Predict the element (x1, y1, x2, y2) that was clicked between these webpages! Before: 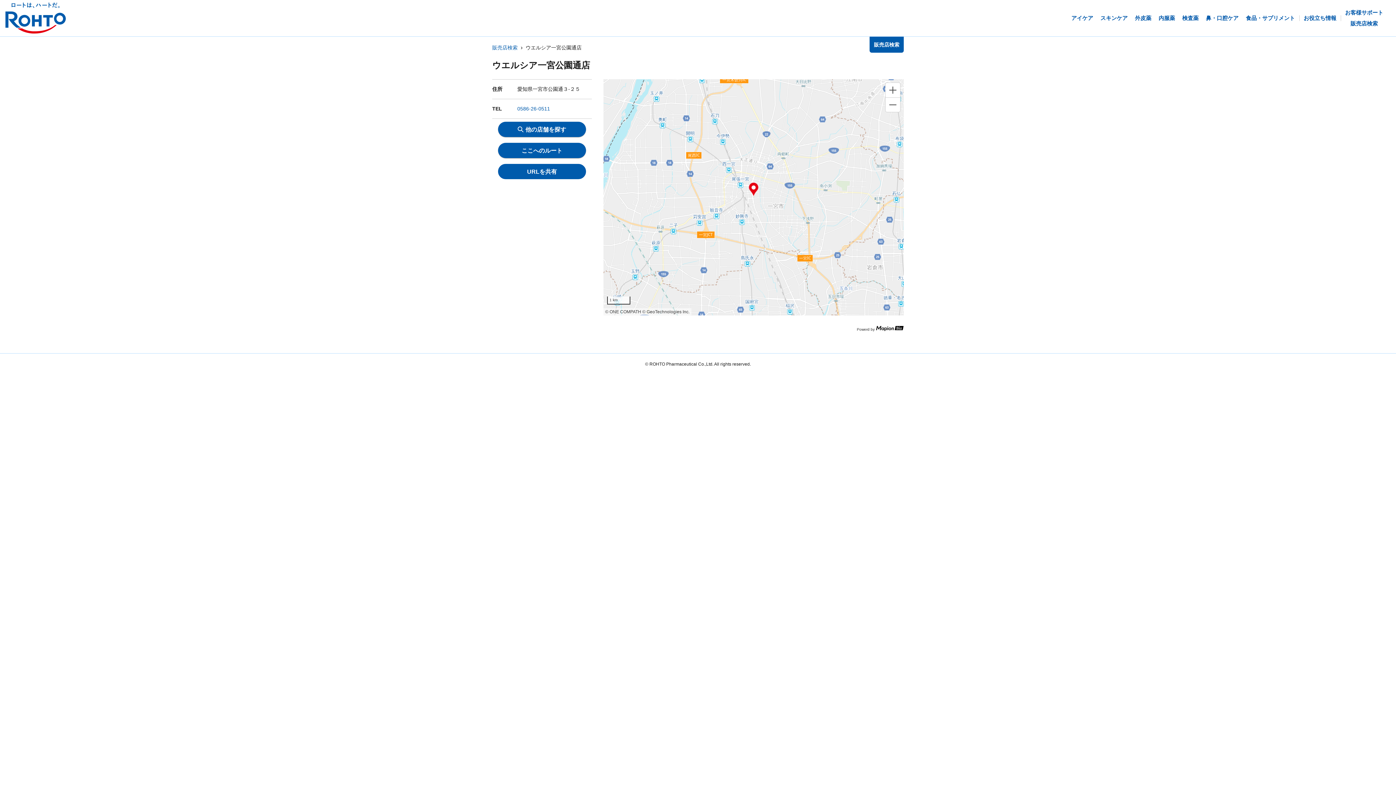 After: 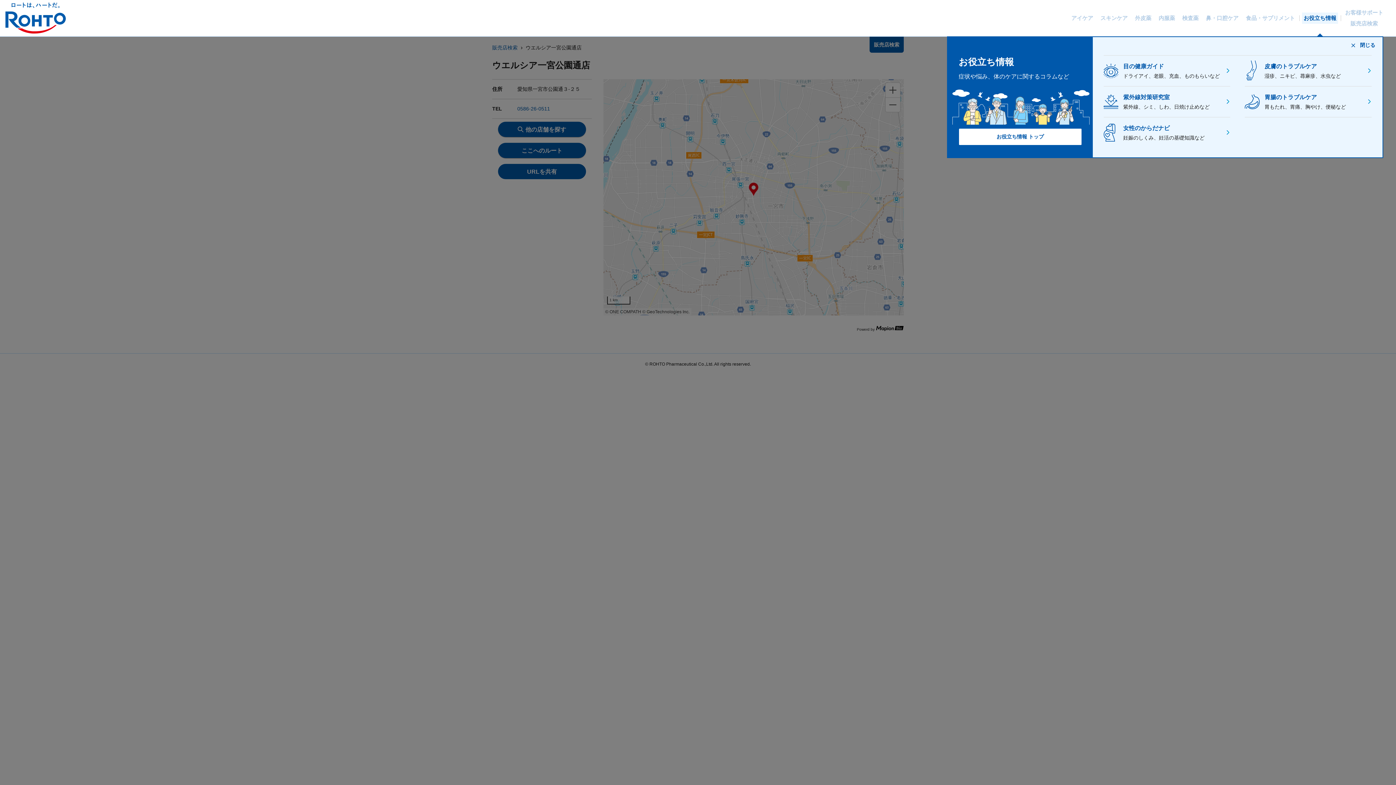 Action: label: お役立ち情報 bbox: (1304, 0, 1336, 36)